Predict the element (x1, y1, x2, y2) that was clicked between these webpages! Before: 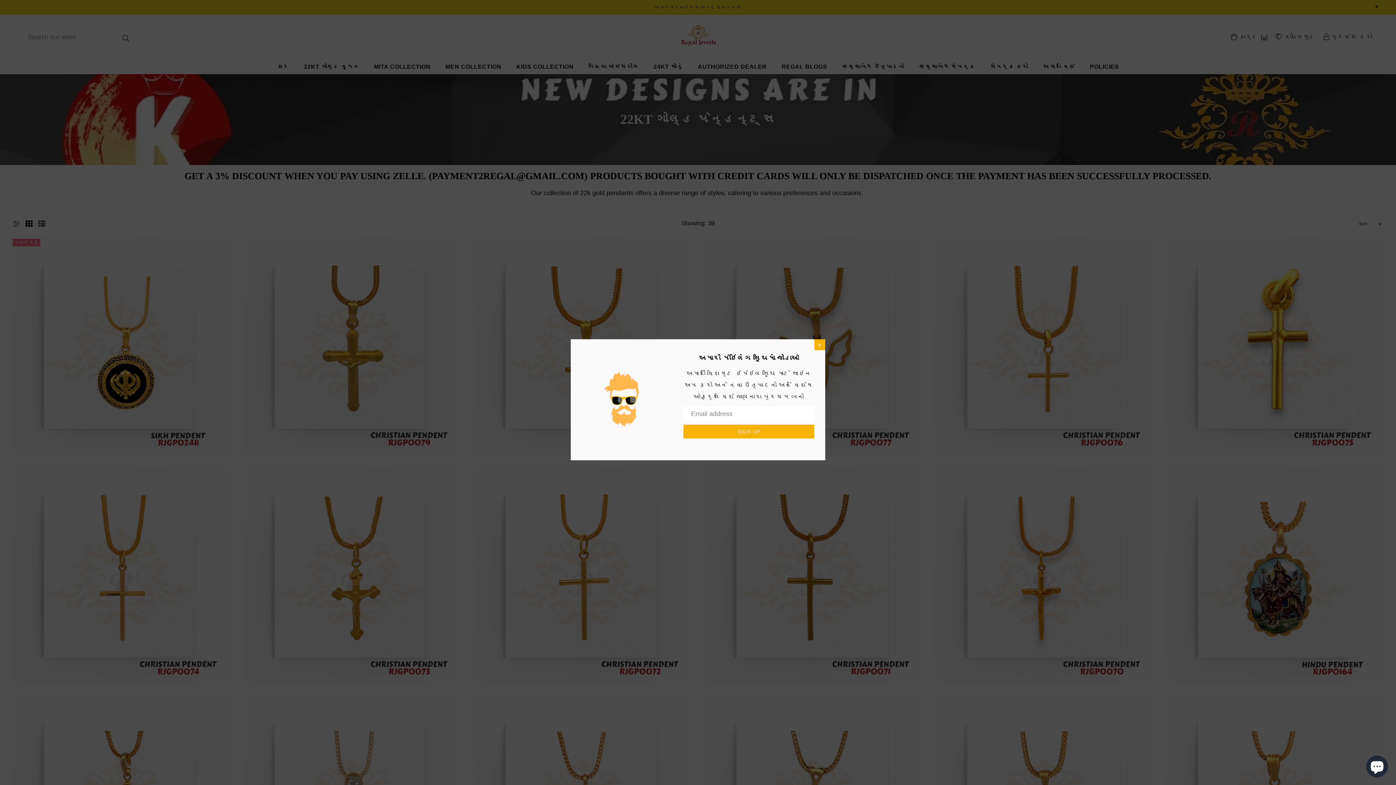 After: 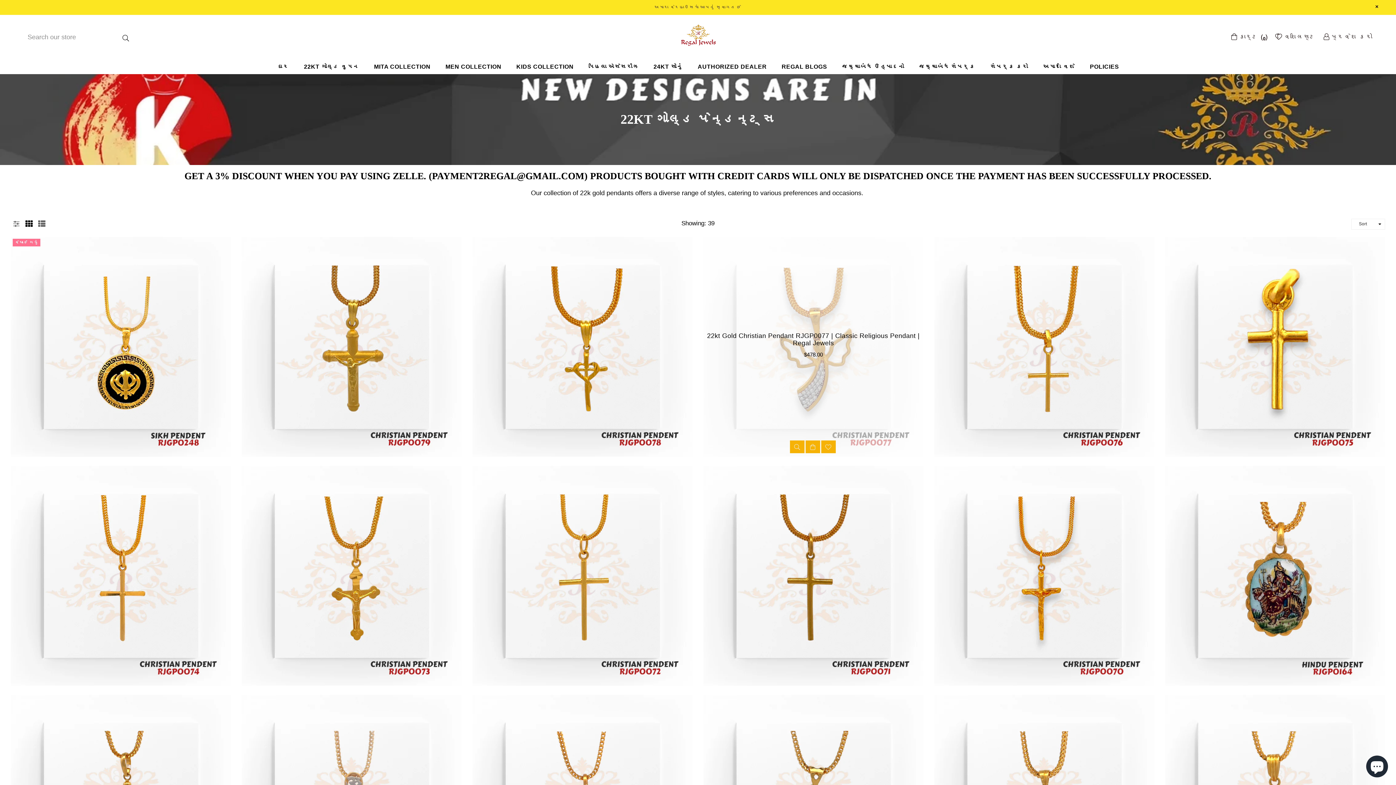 Action: bbox: (814, 339, 825, 350) label: ×